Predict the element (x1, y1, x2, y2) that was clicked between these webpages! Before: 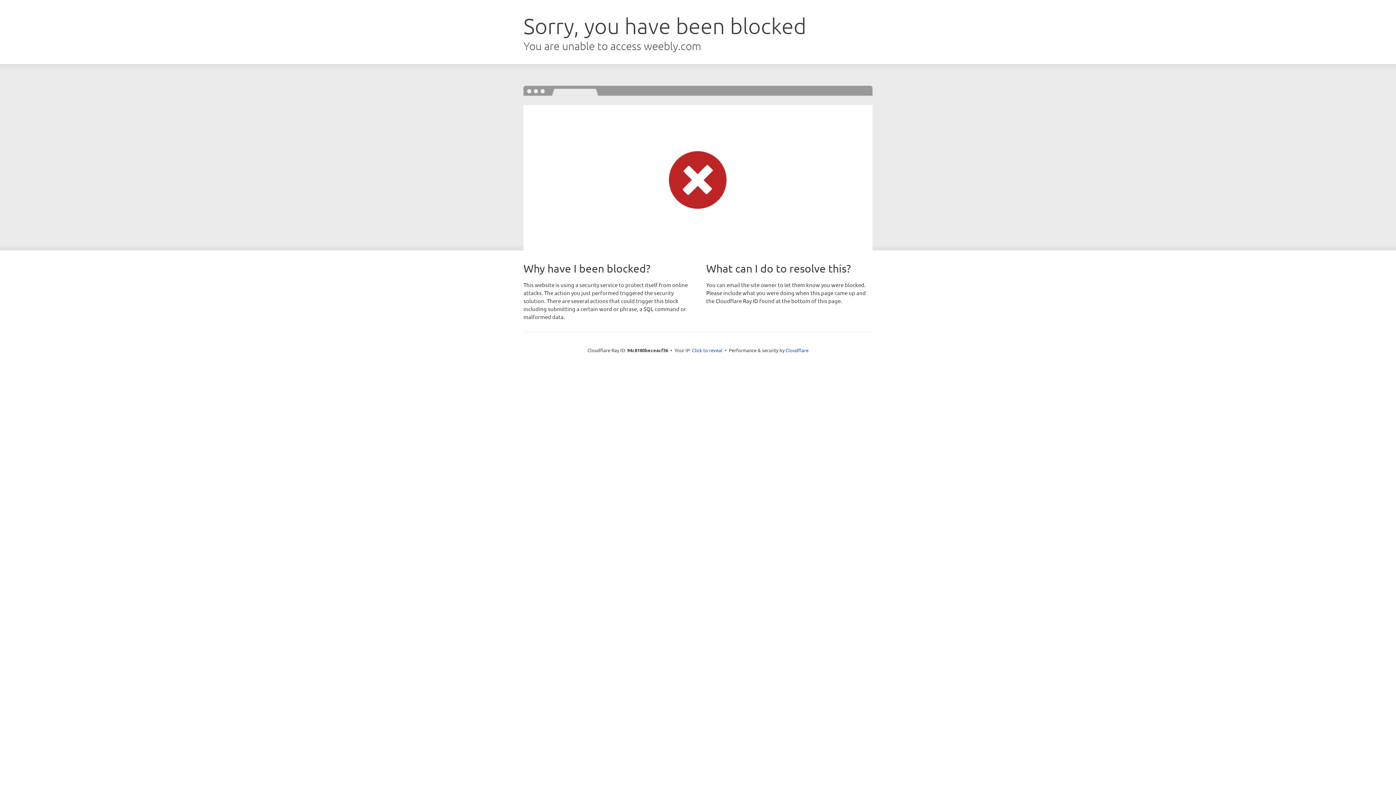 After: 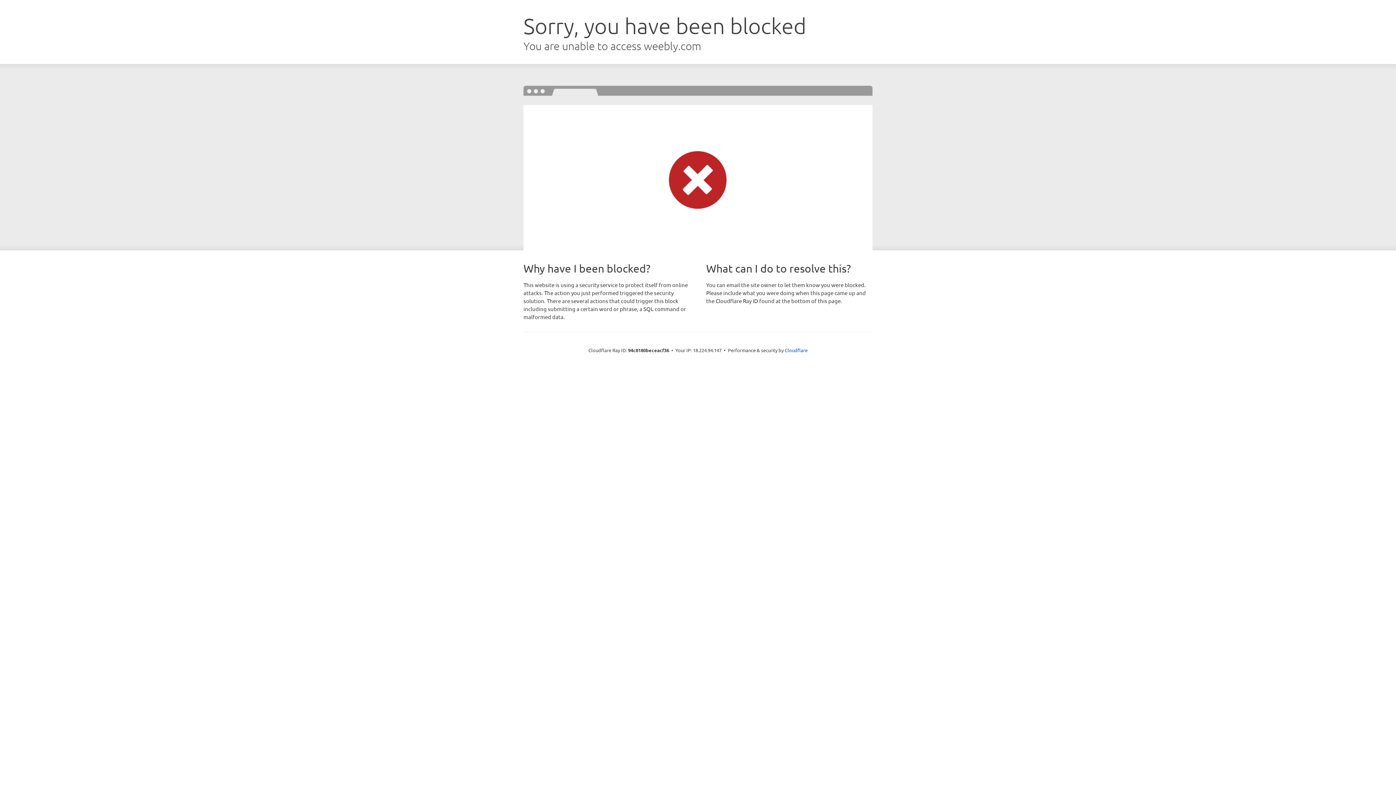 Action: bbox: (692, 346, 722, 353) label: Click to reveal